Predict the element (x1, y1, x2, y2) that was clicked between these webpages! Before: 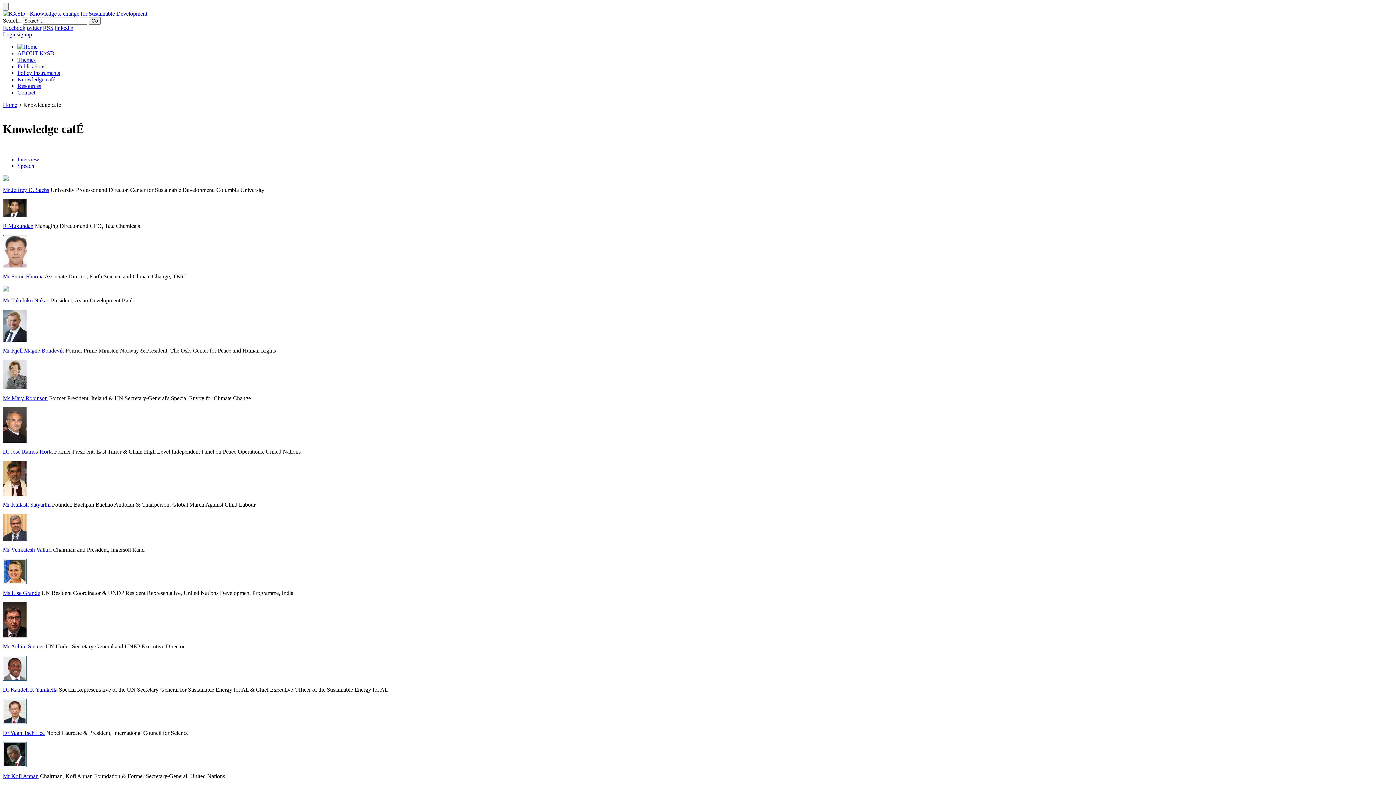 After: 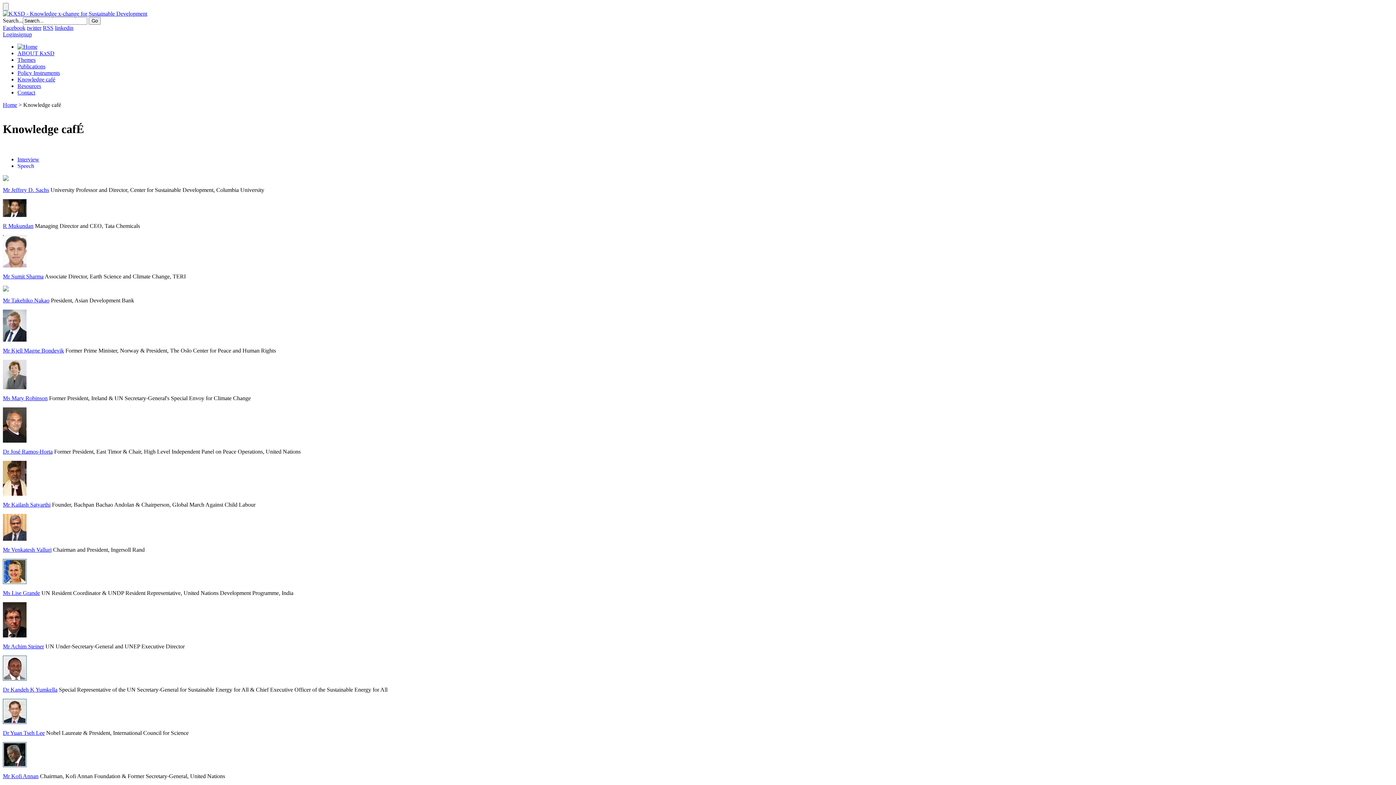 Action: label: linkedin bbox: (54, 24, 73, 30)